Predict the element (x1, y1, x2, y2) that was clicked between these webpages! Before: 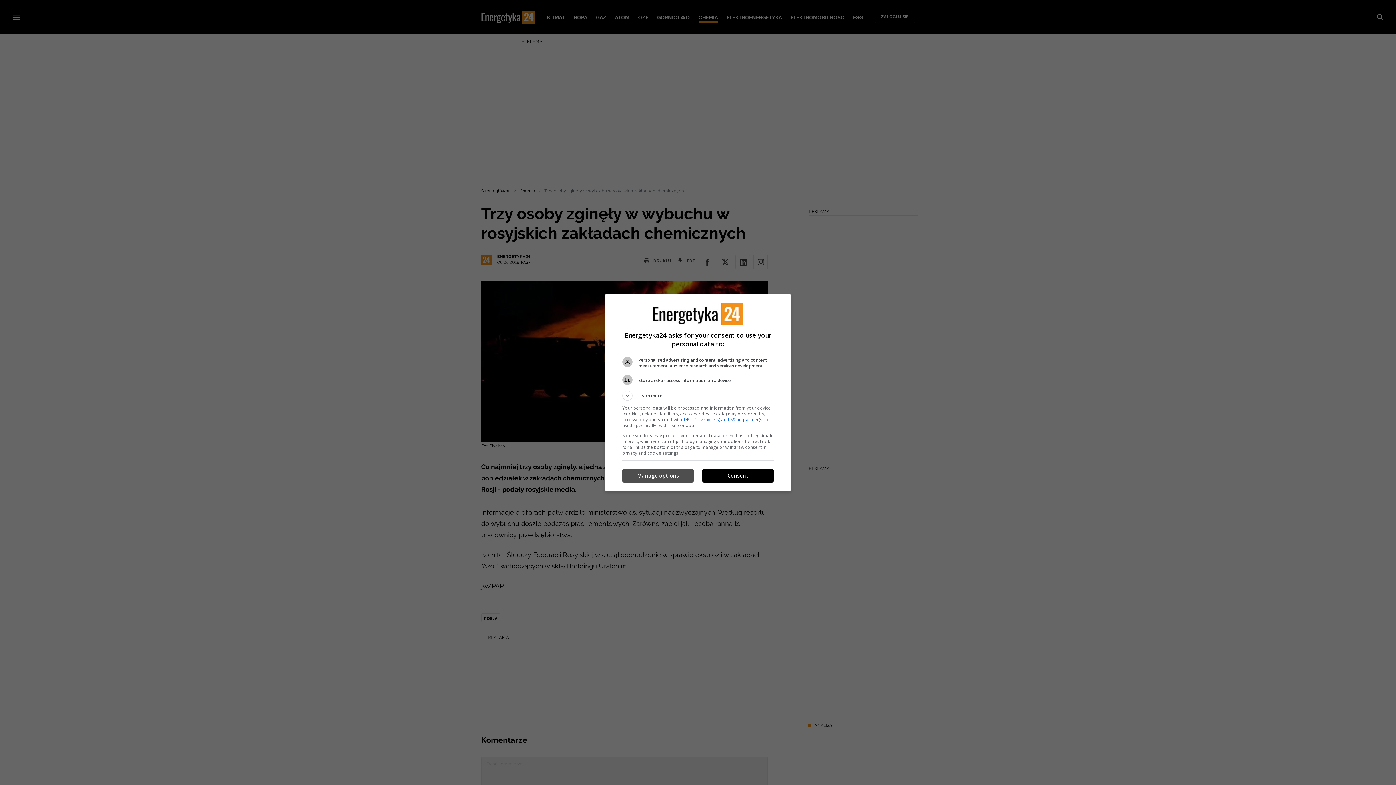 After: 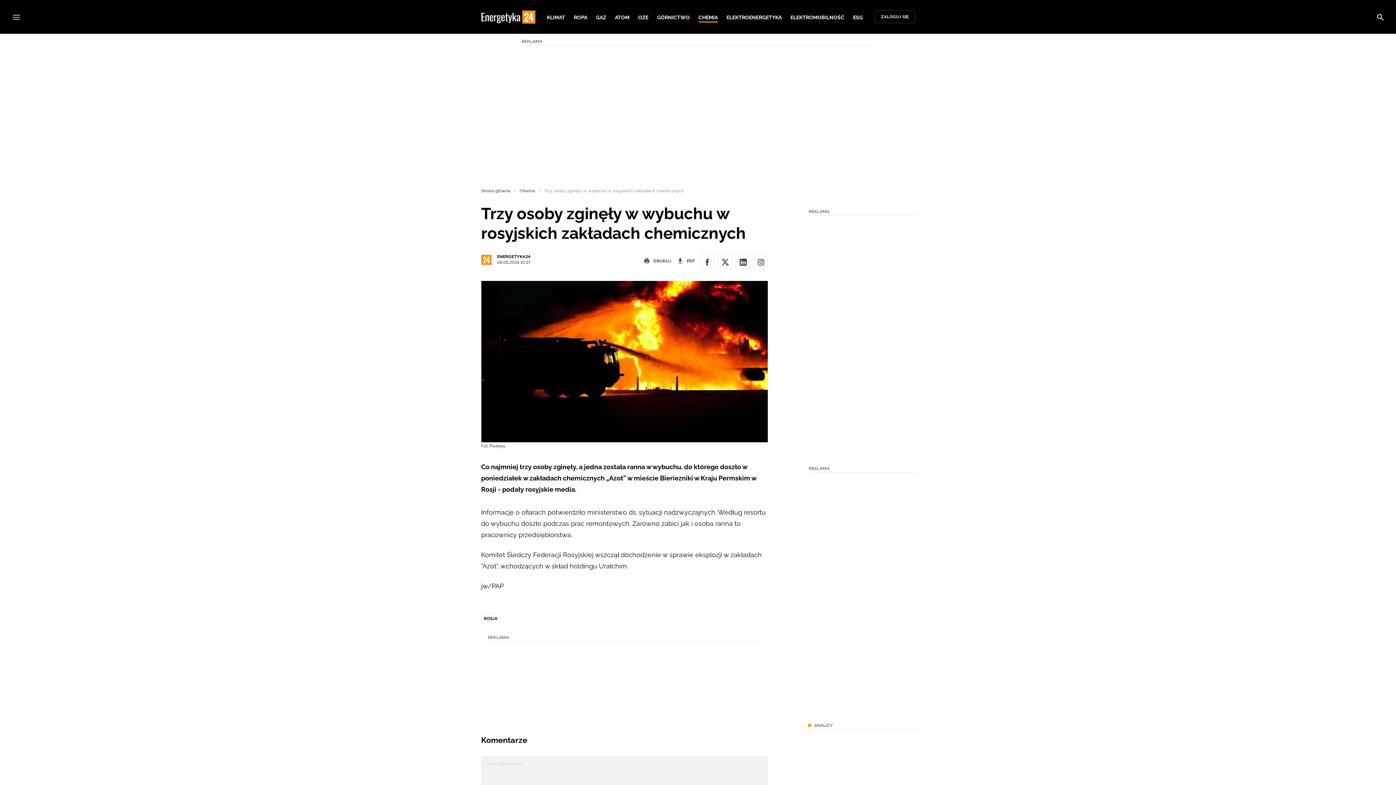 Action: bbox: (702, 469, 773, 482) label: Consent